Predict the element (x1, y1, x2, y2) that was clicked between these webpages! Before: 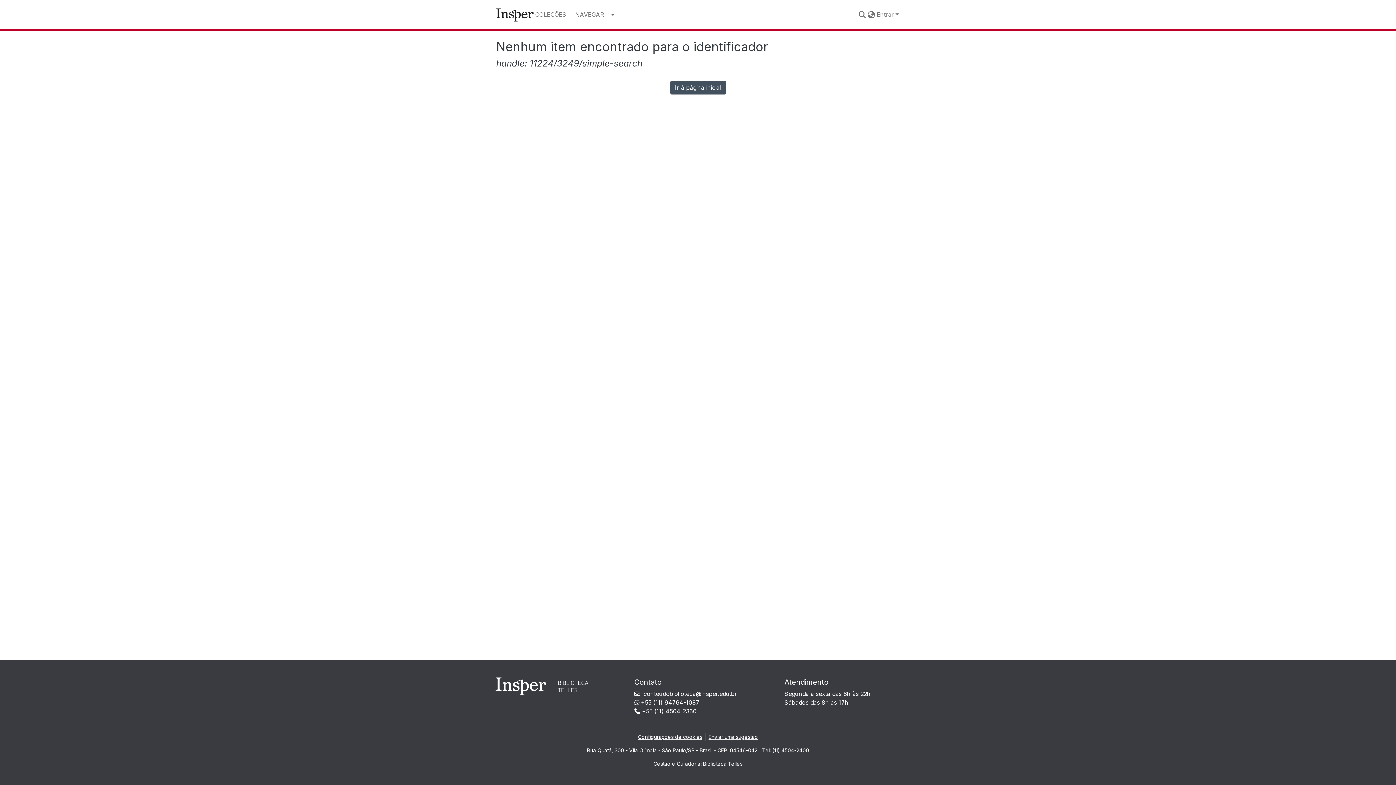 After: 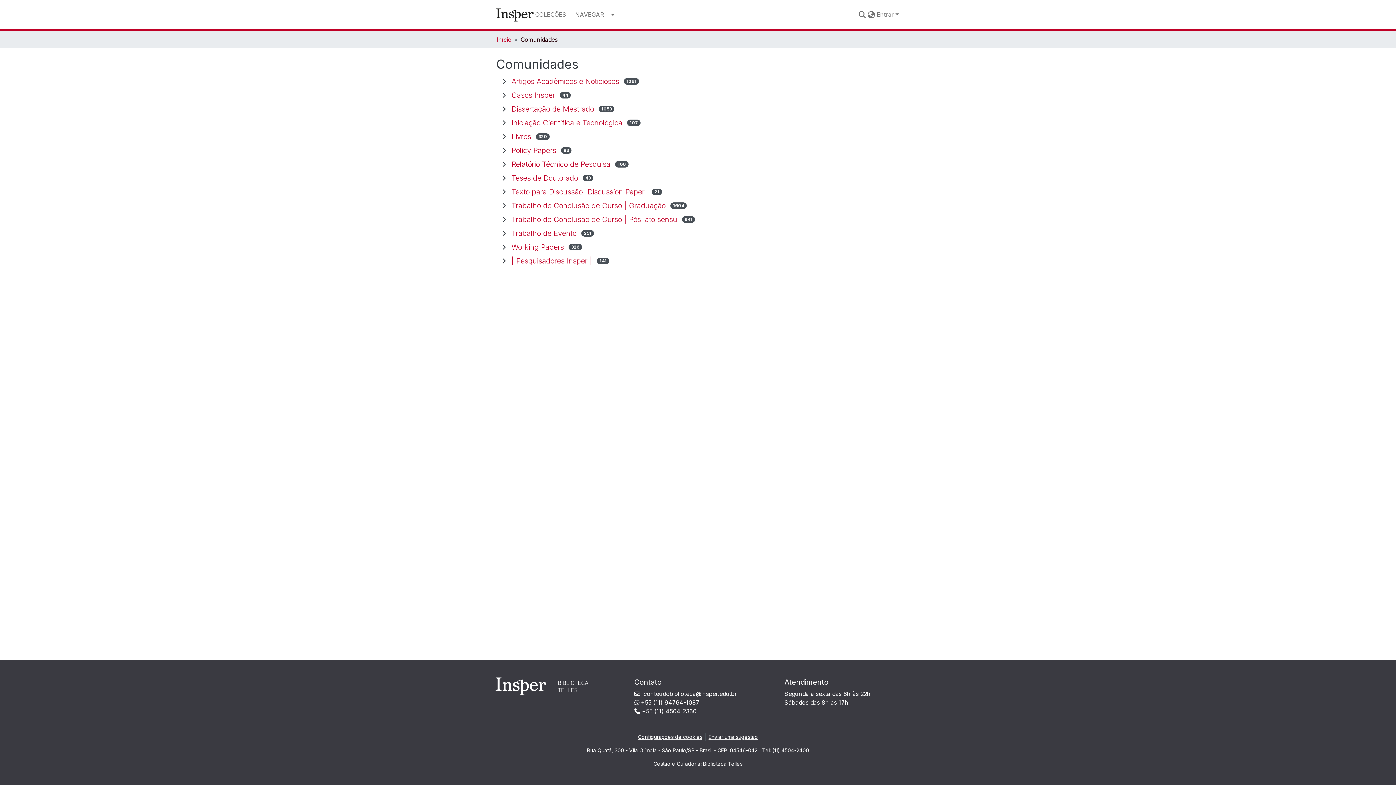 Action: label: COLEÇÕES bbox: (533, 10, 568, 18)